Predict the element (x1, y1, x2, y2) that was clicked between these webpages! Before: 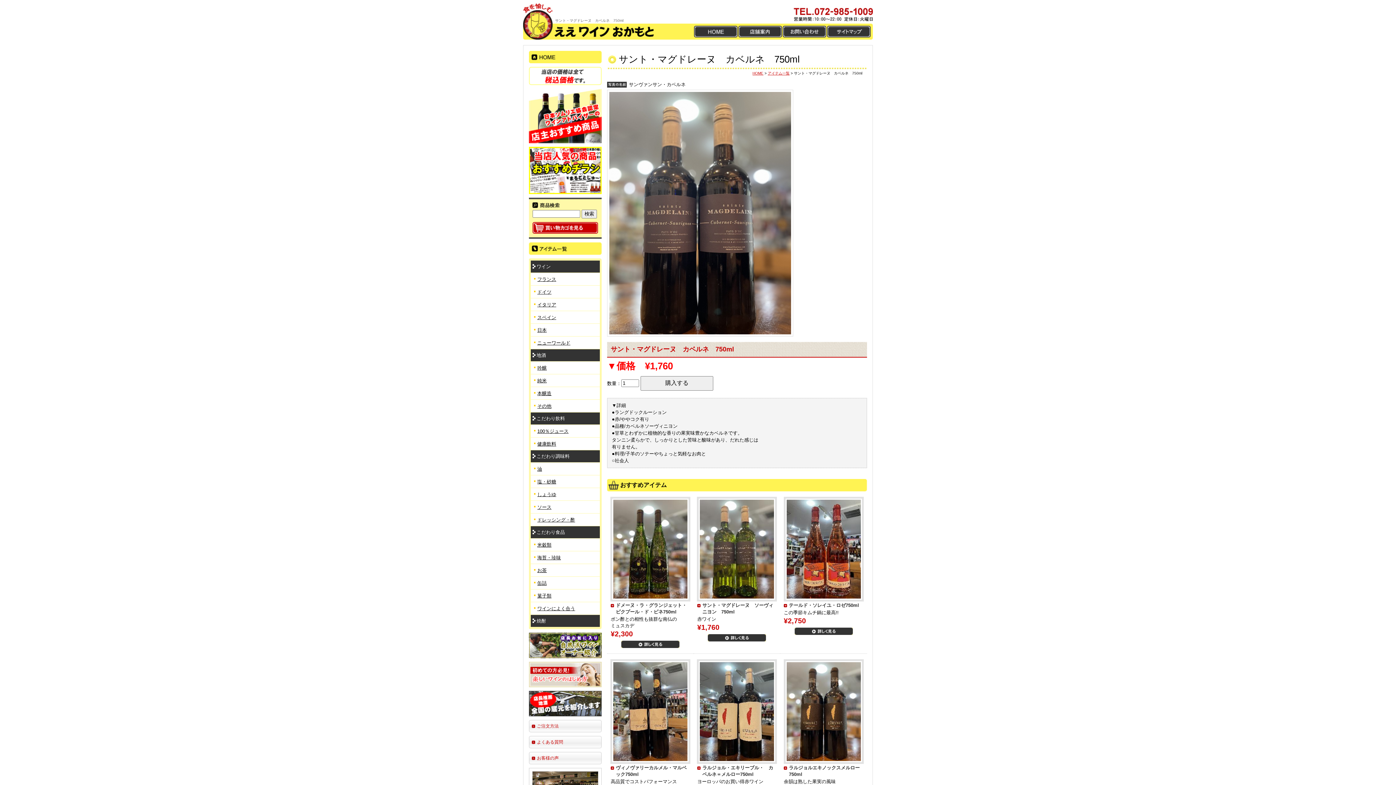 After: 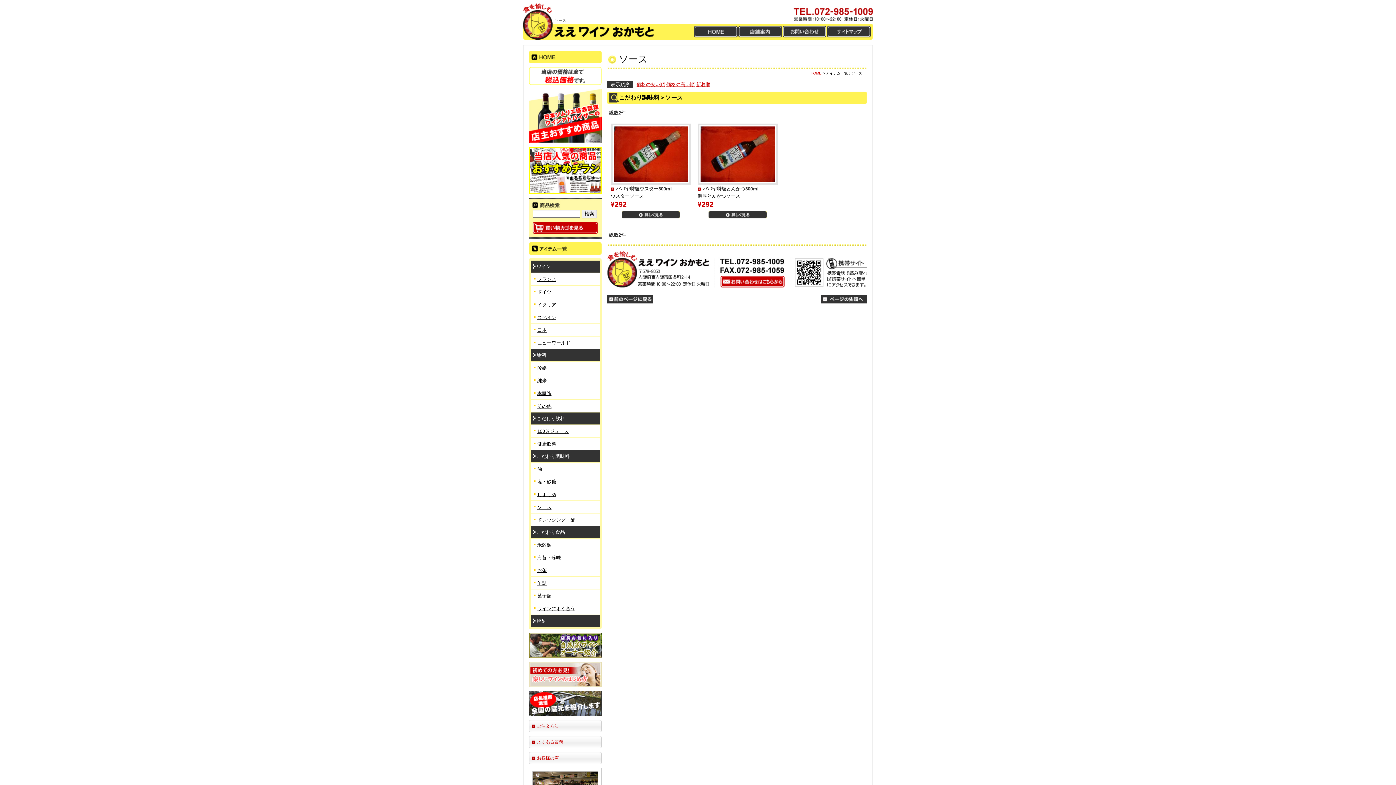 Action: label: ソース bbox: (530, 501, 600, 513)